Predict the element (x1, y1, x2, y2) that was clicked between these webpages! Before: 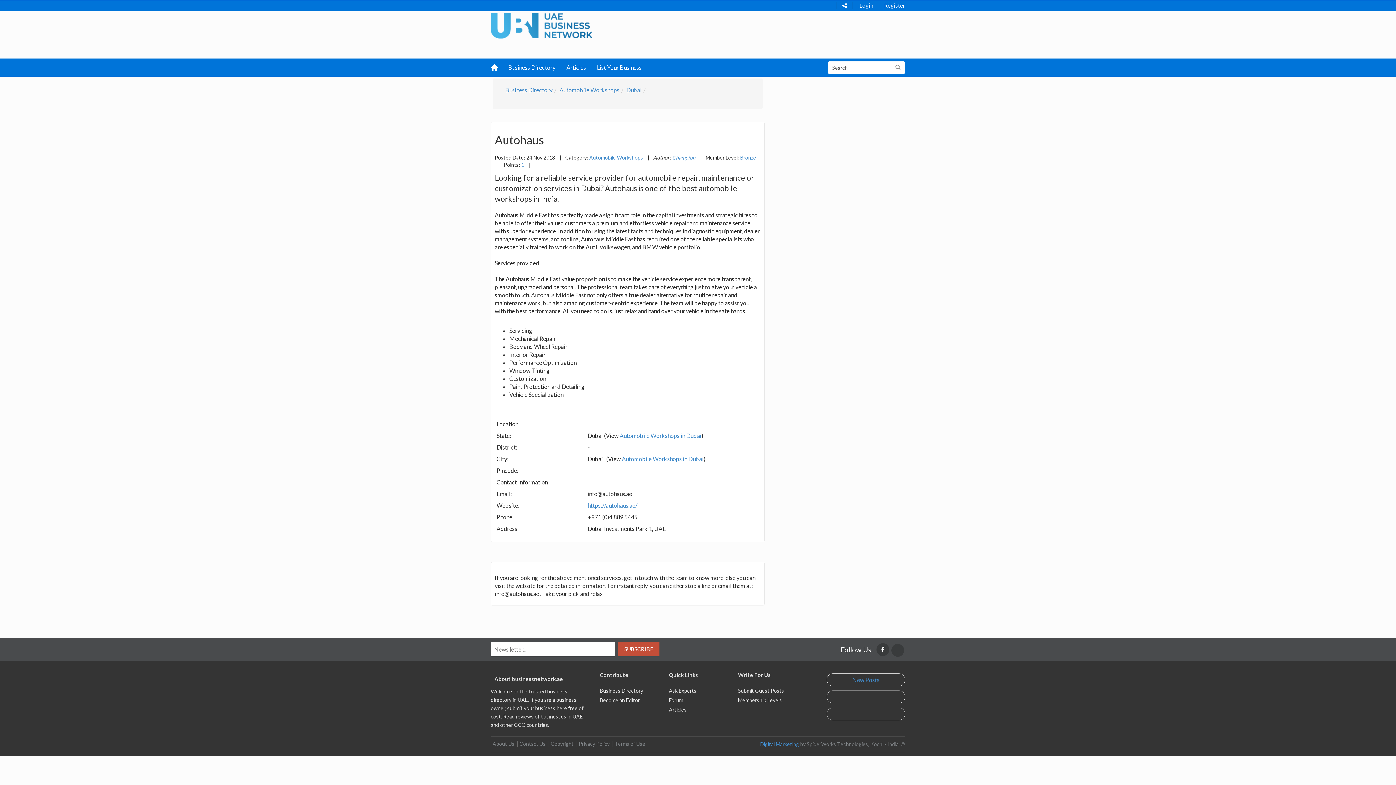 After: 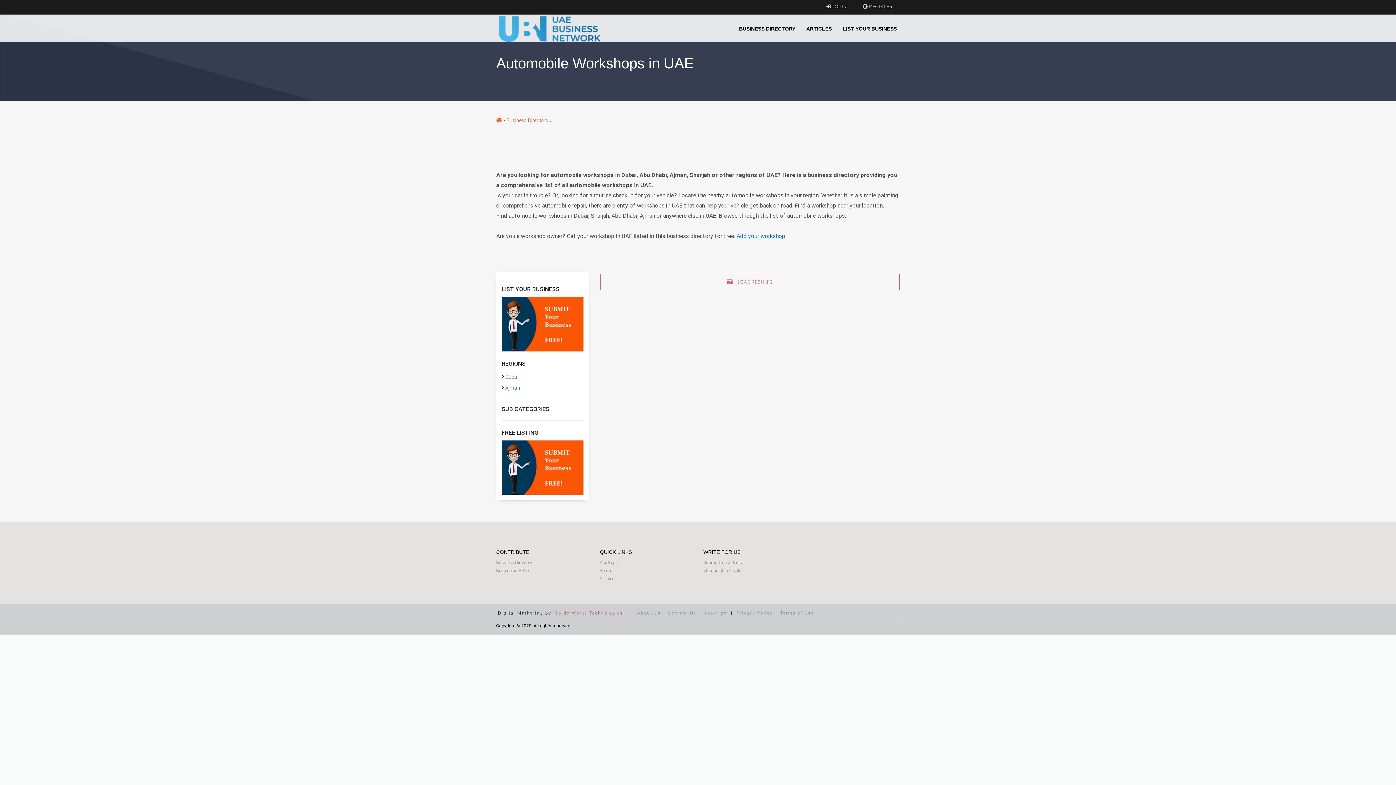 Action: bbox: (559, 86, 619, 93) label: Automobile Workshops